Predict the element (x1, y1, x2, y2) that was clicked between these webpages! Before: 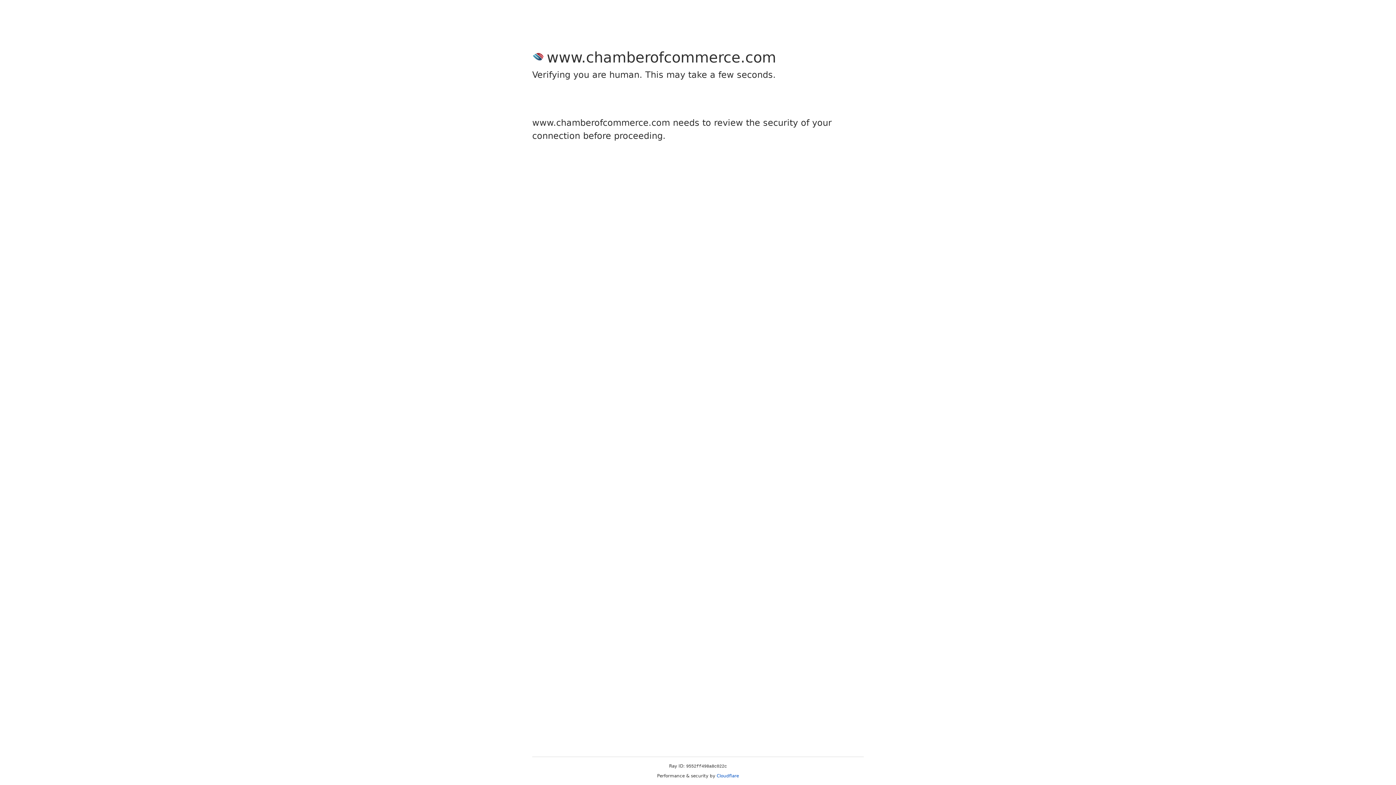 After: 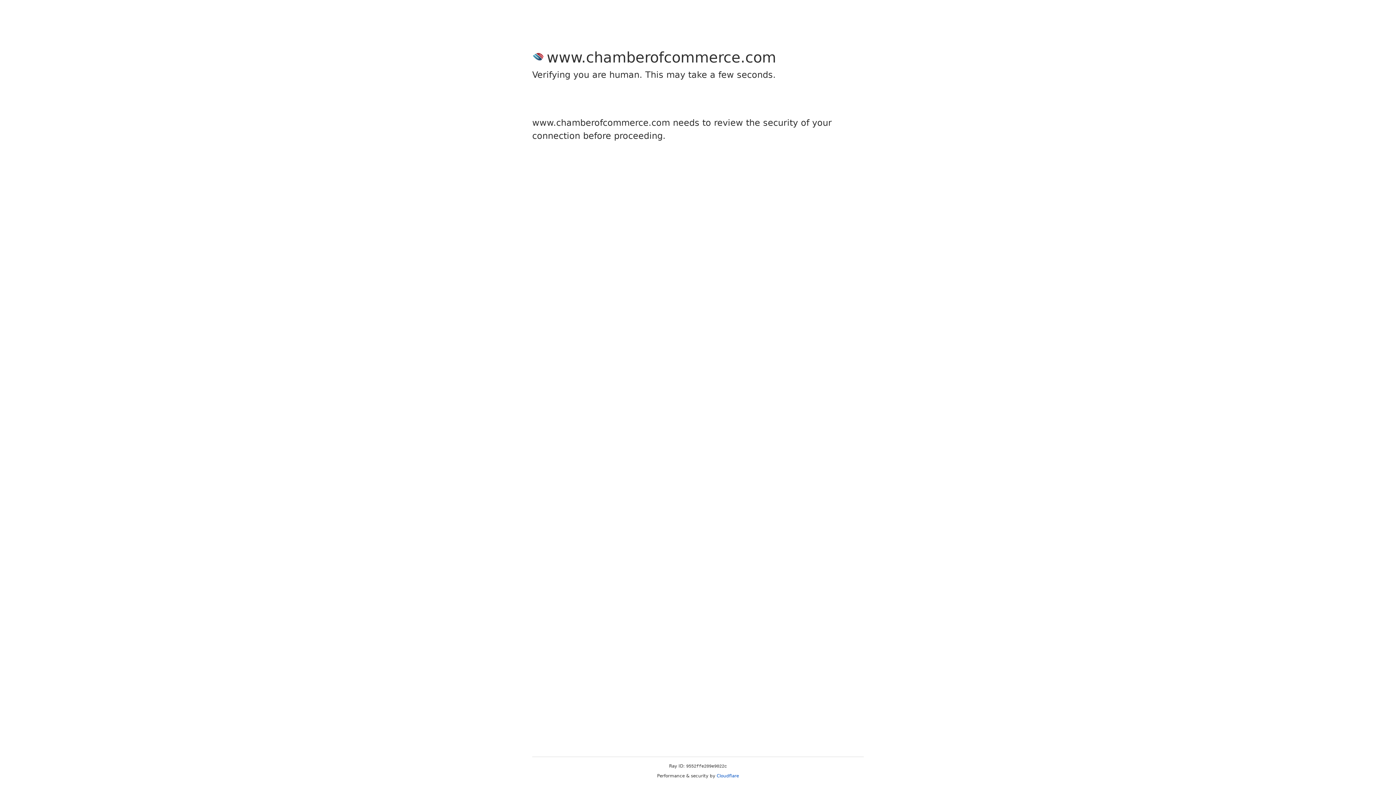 Action: label: Cloudflare bbox: (716, 773, 739, 778)